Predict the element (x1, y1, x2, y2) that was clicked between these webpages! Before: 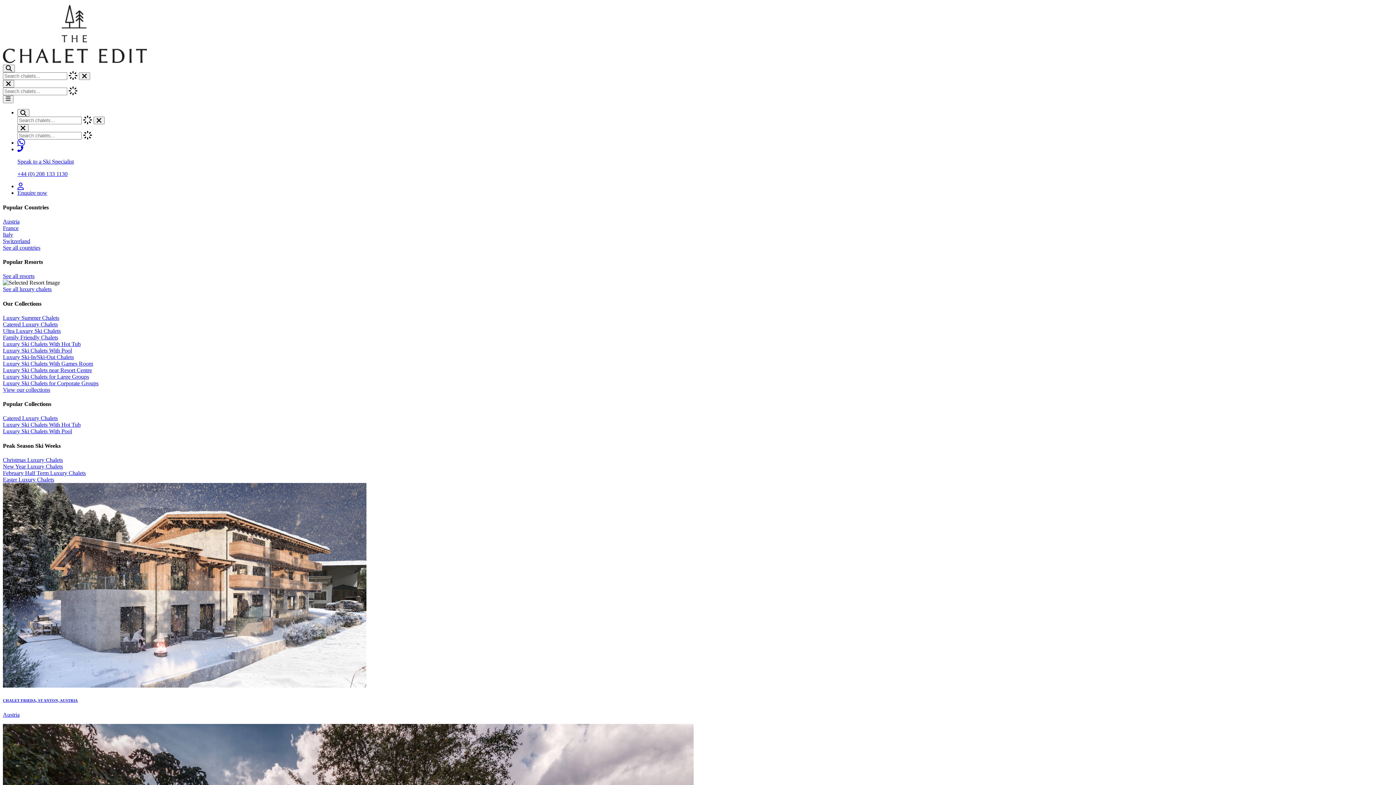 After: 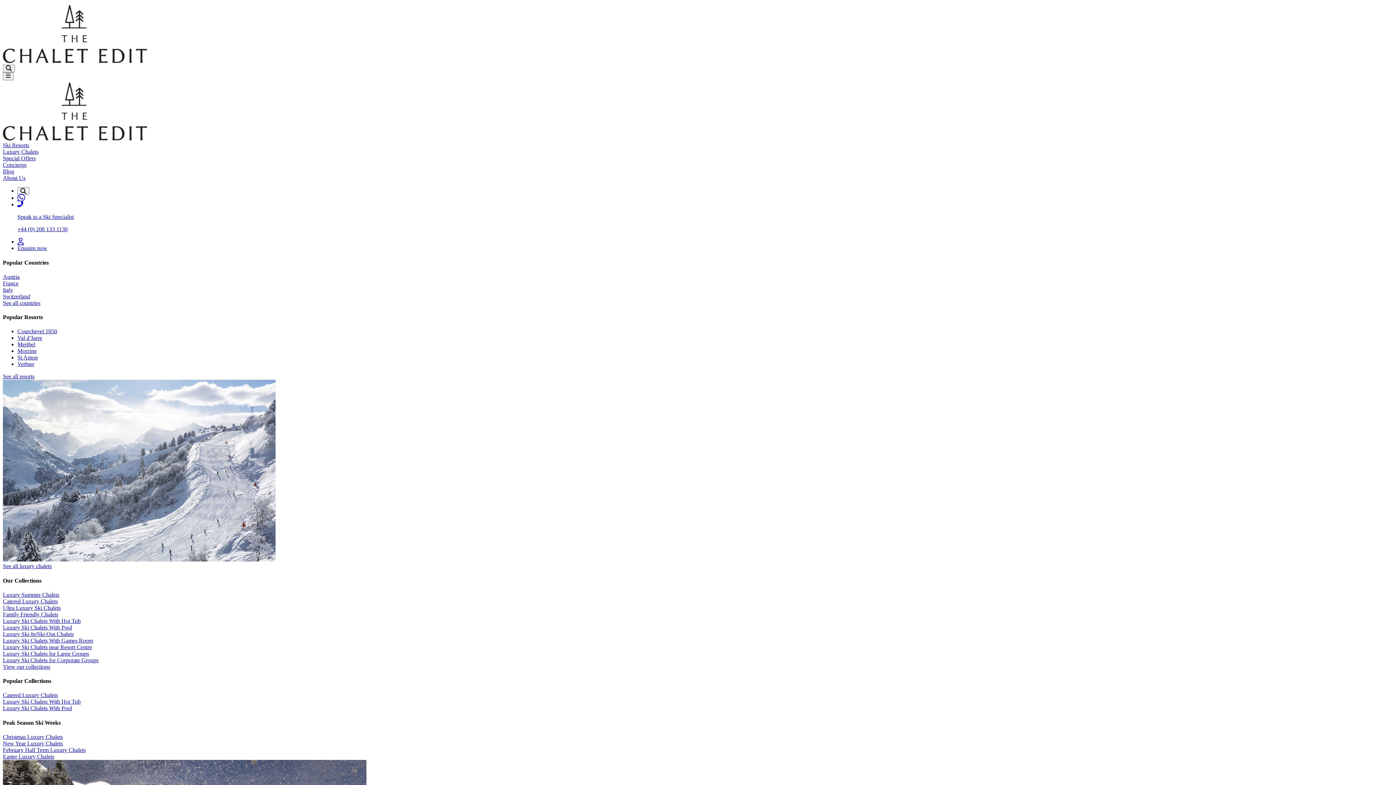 Action: bbox: (2, 428, 72, 434) label: Luxury Ski Chalets With Pool